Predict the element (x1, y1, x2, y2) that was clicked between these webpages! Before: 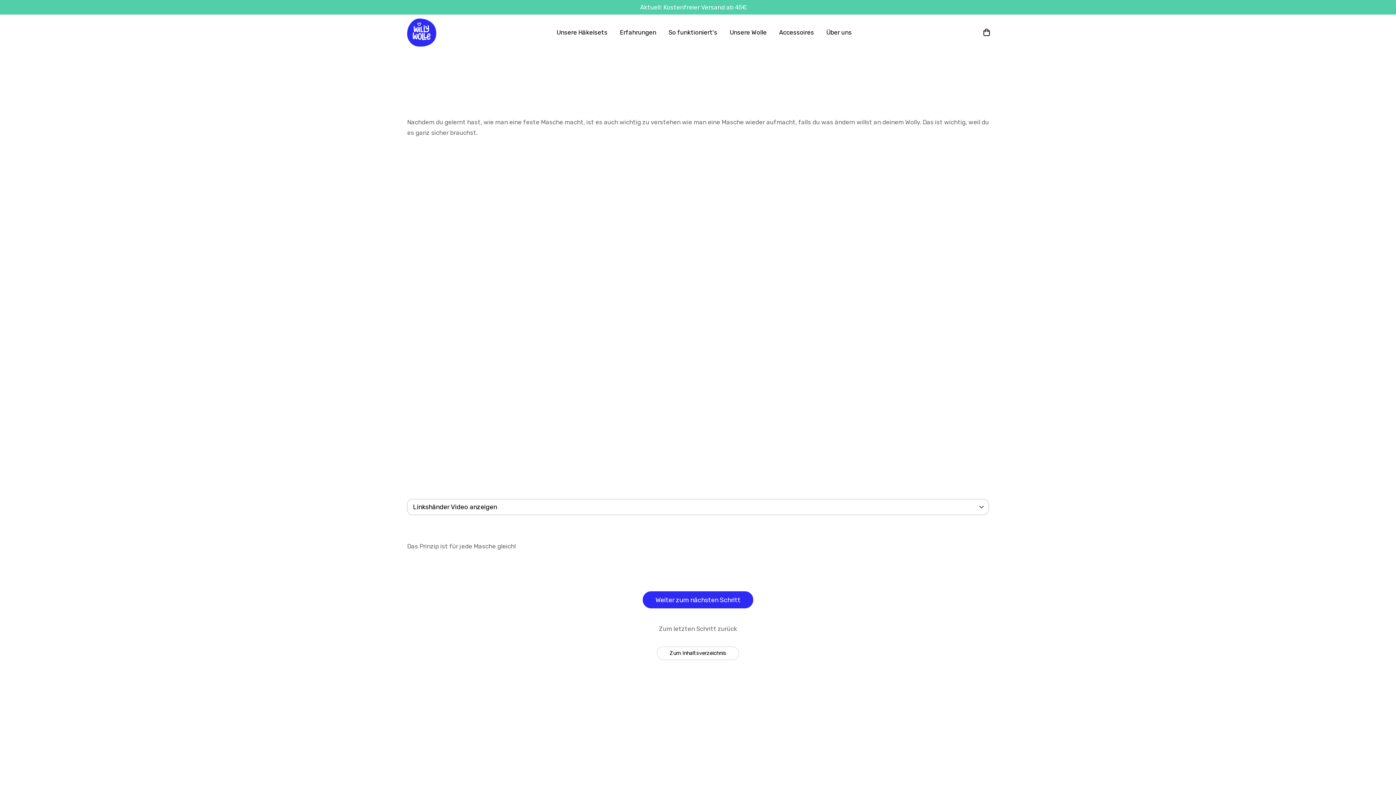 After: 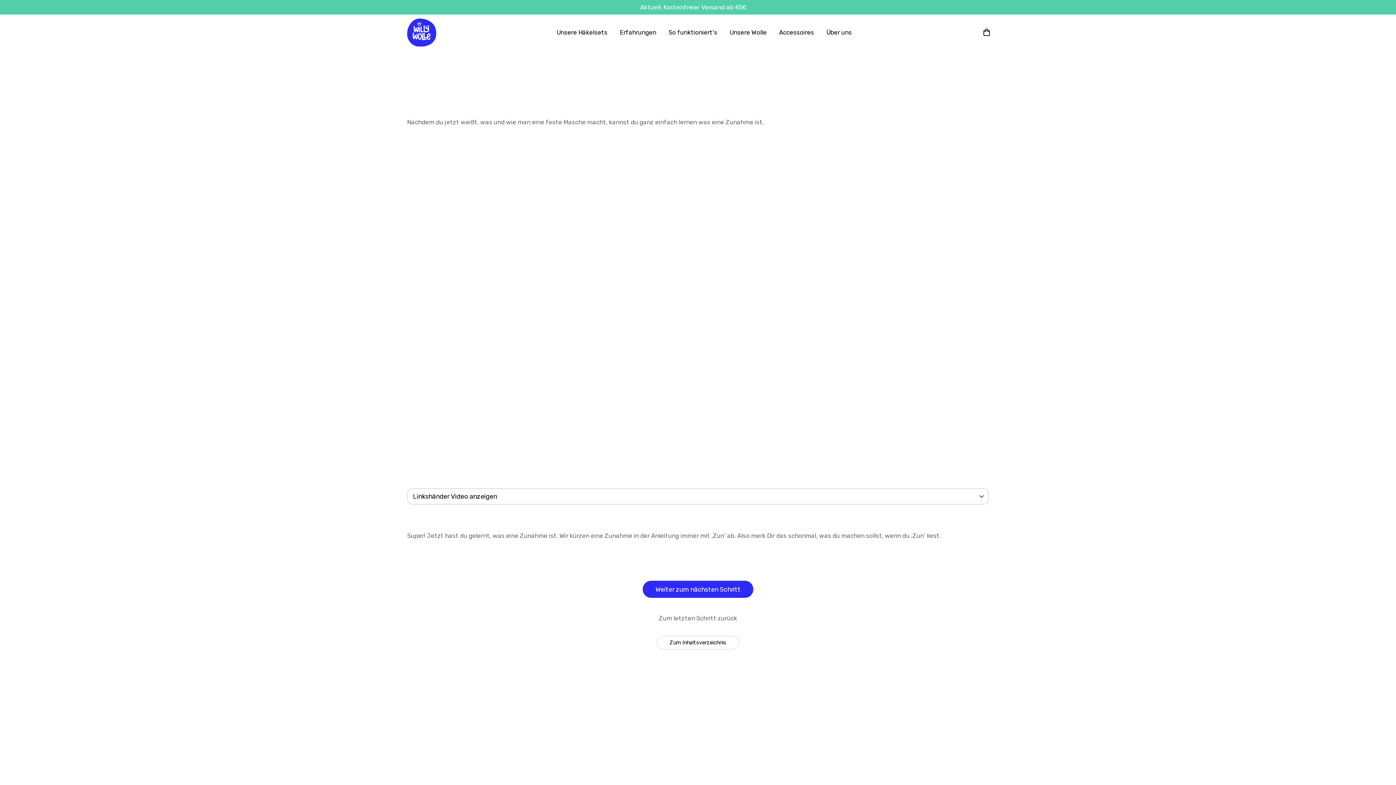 Action: label: Weiter zum nächsten Schritt bbox: (642, 591, 753, 608)